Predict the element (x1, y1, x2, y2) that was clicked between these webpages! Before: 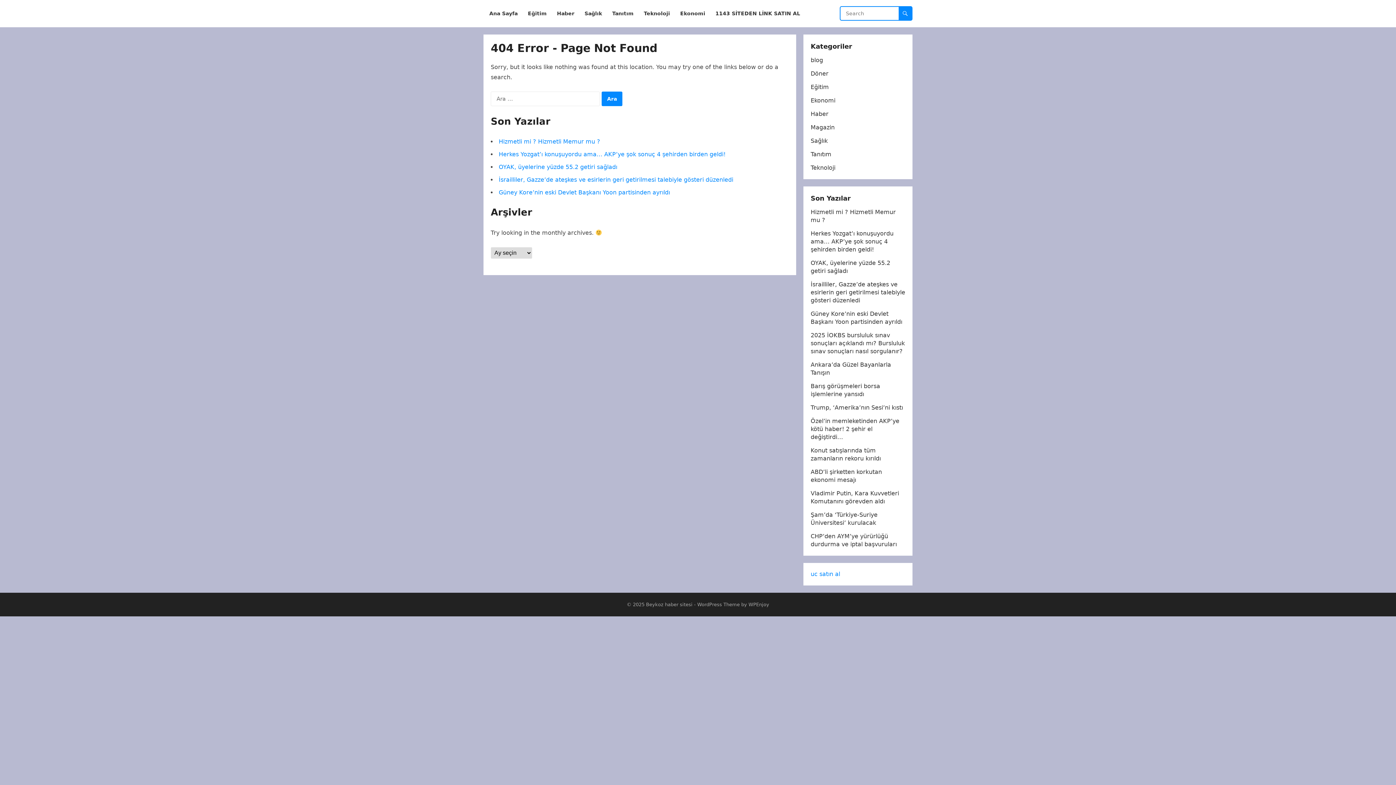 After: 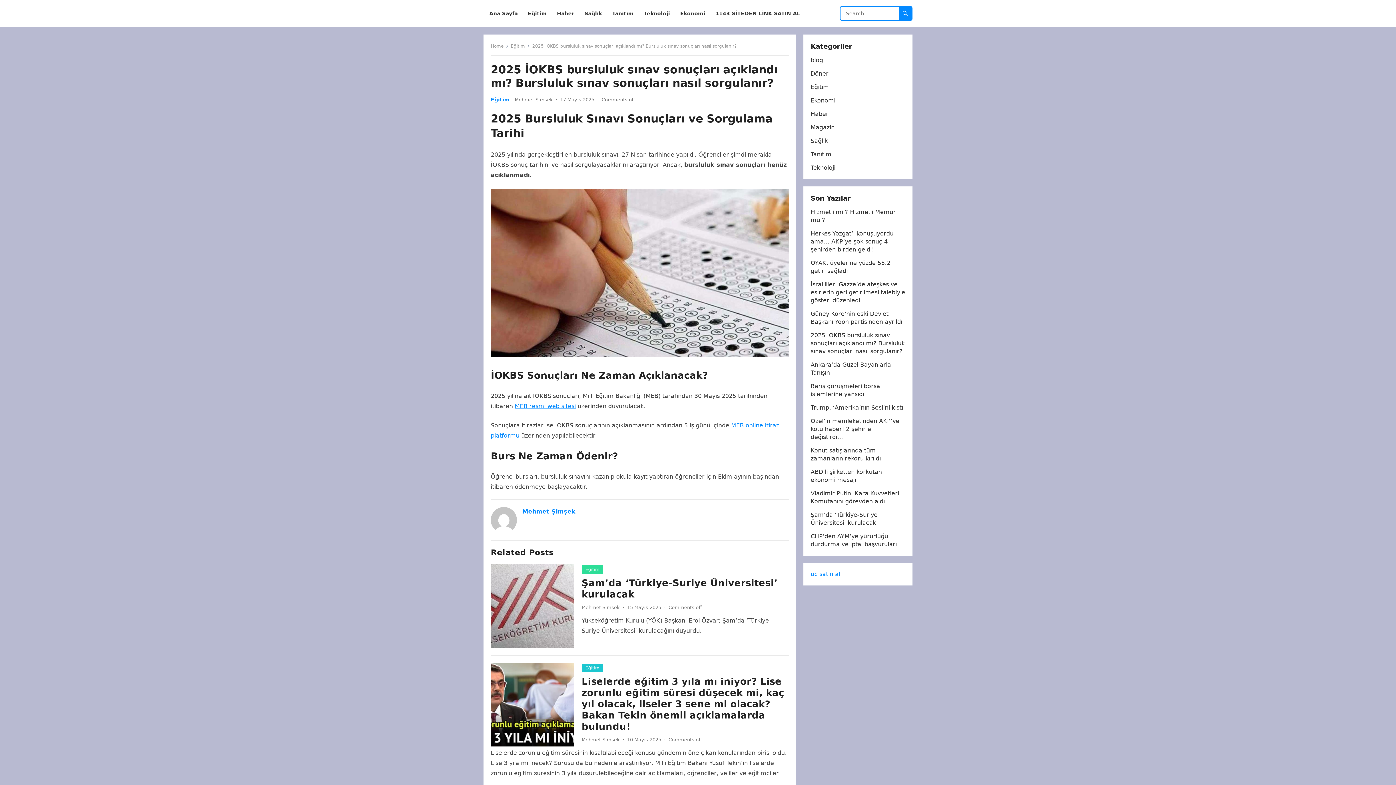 Action: label: 2025 İOKBS bursluluk sınav sonuçları açıklandı mı? Bursluluk sınav sonuçları nasıl sorgulanır? bbox: (810, 332, 905, 354)